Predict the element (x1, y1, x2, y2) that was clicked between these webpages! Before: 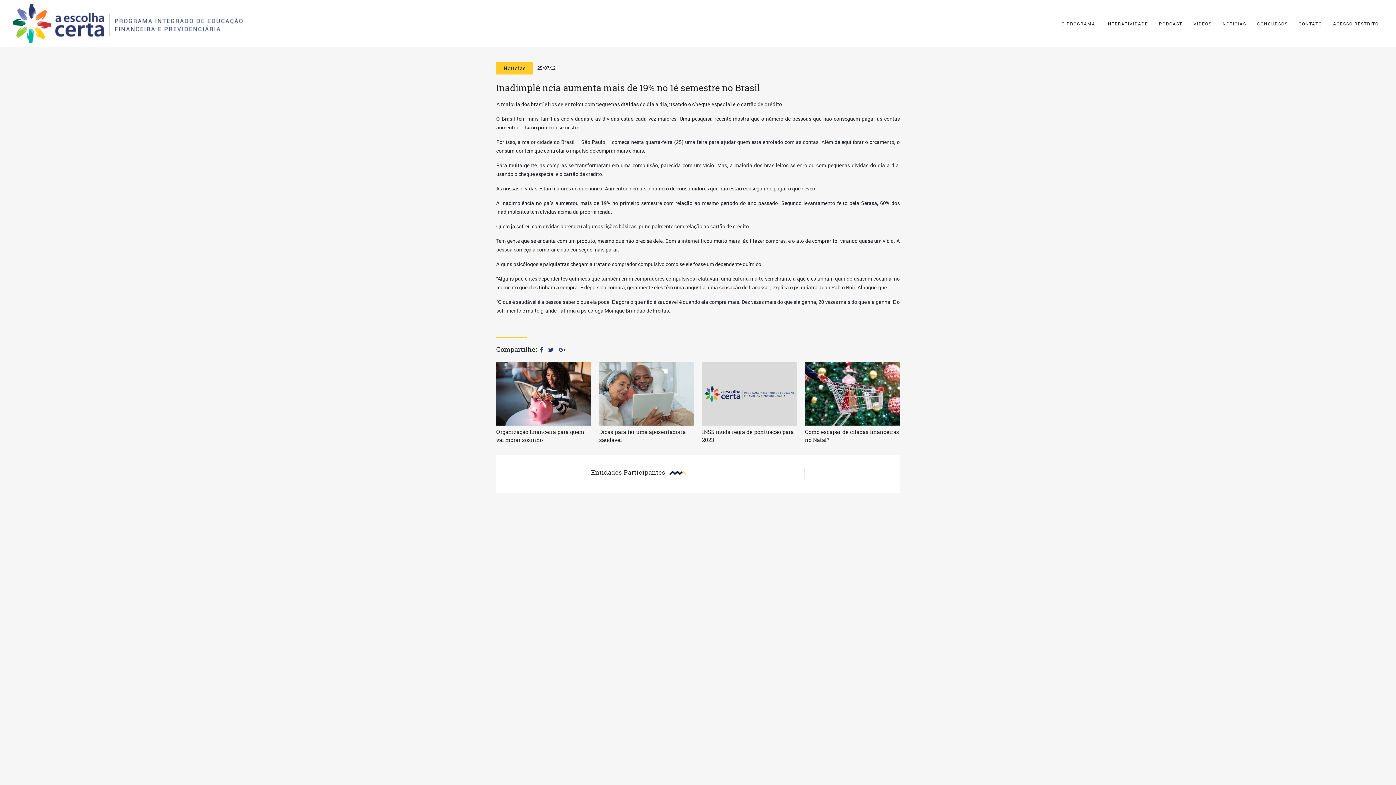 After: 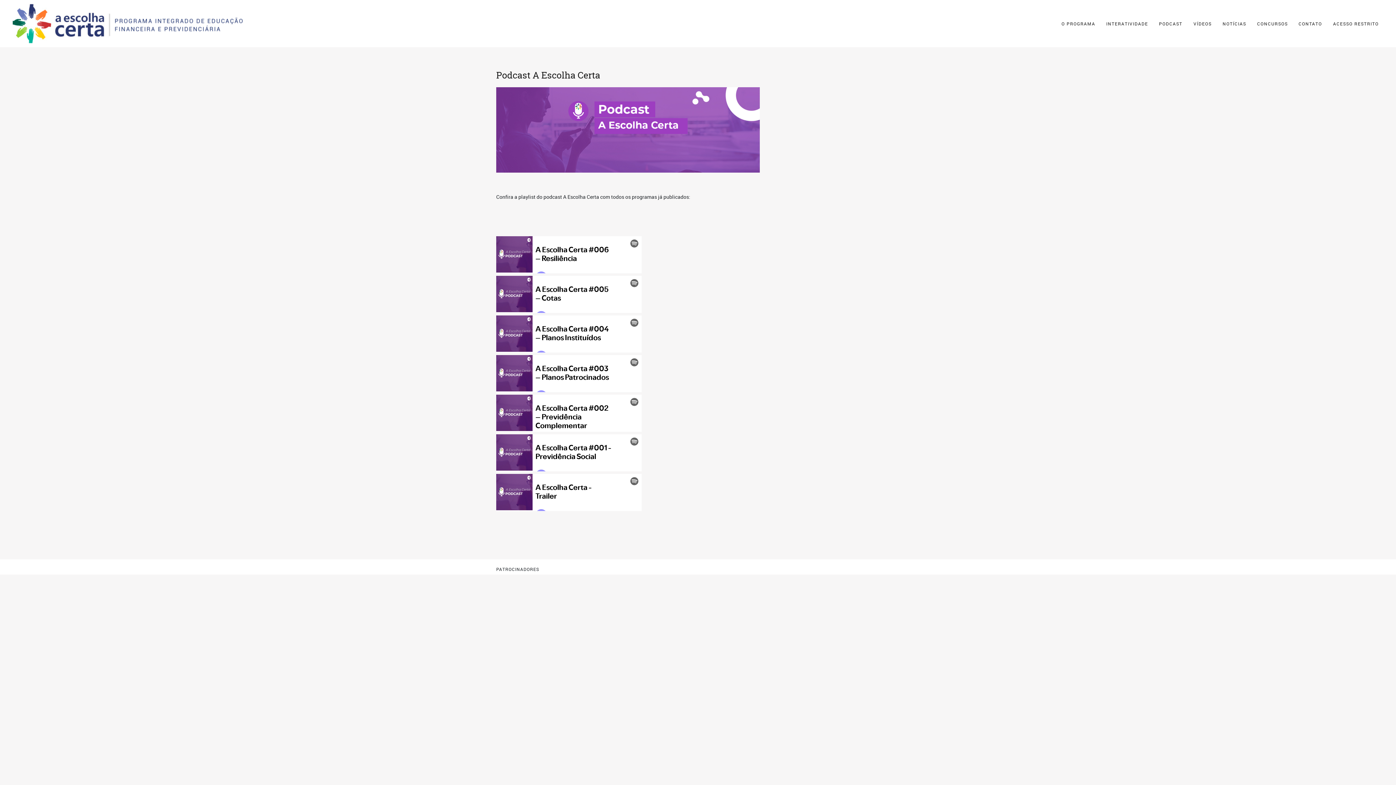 Action: label: PODCAST bbox: (1159, 16, 1182, 30)